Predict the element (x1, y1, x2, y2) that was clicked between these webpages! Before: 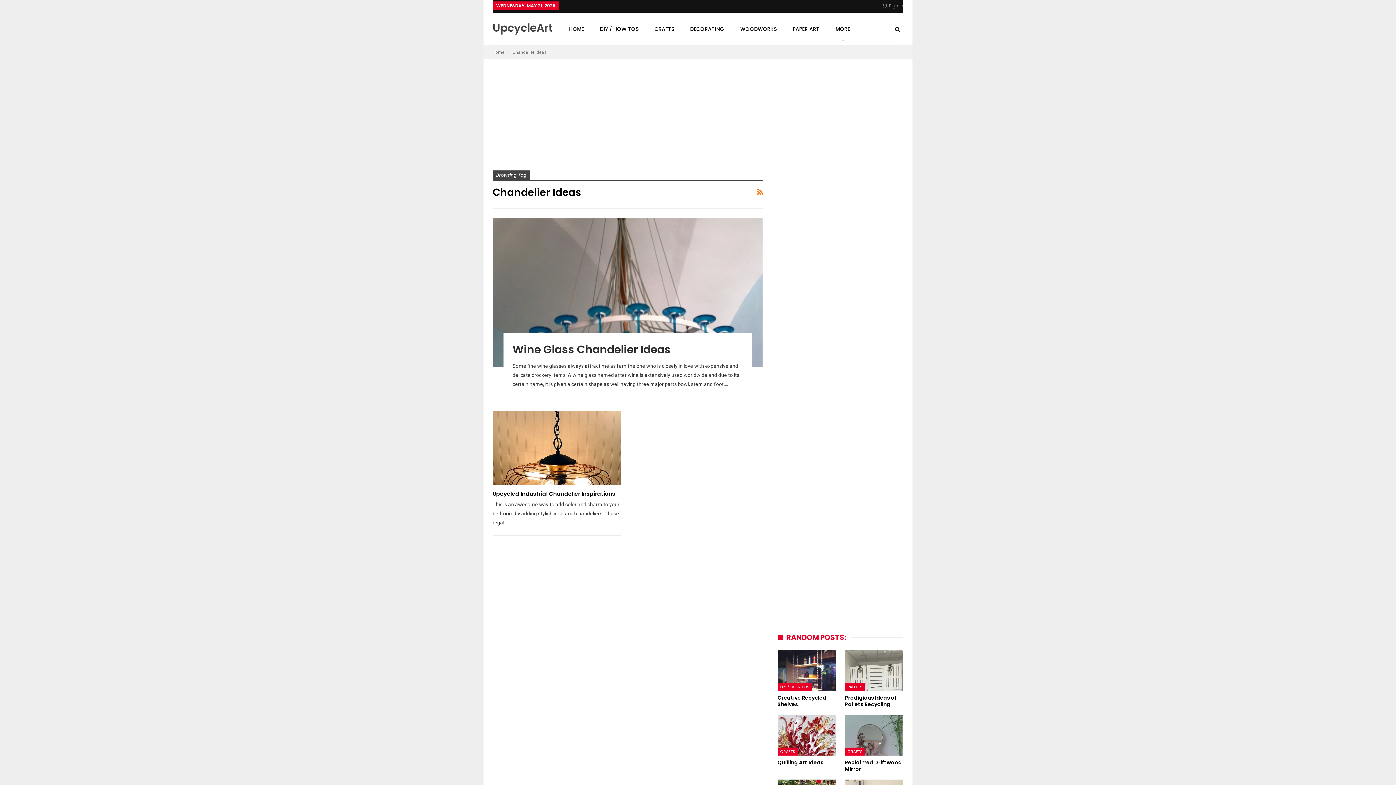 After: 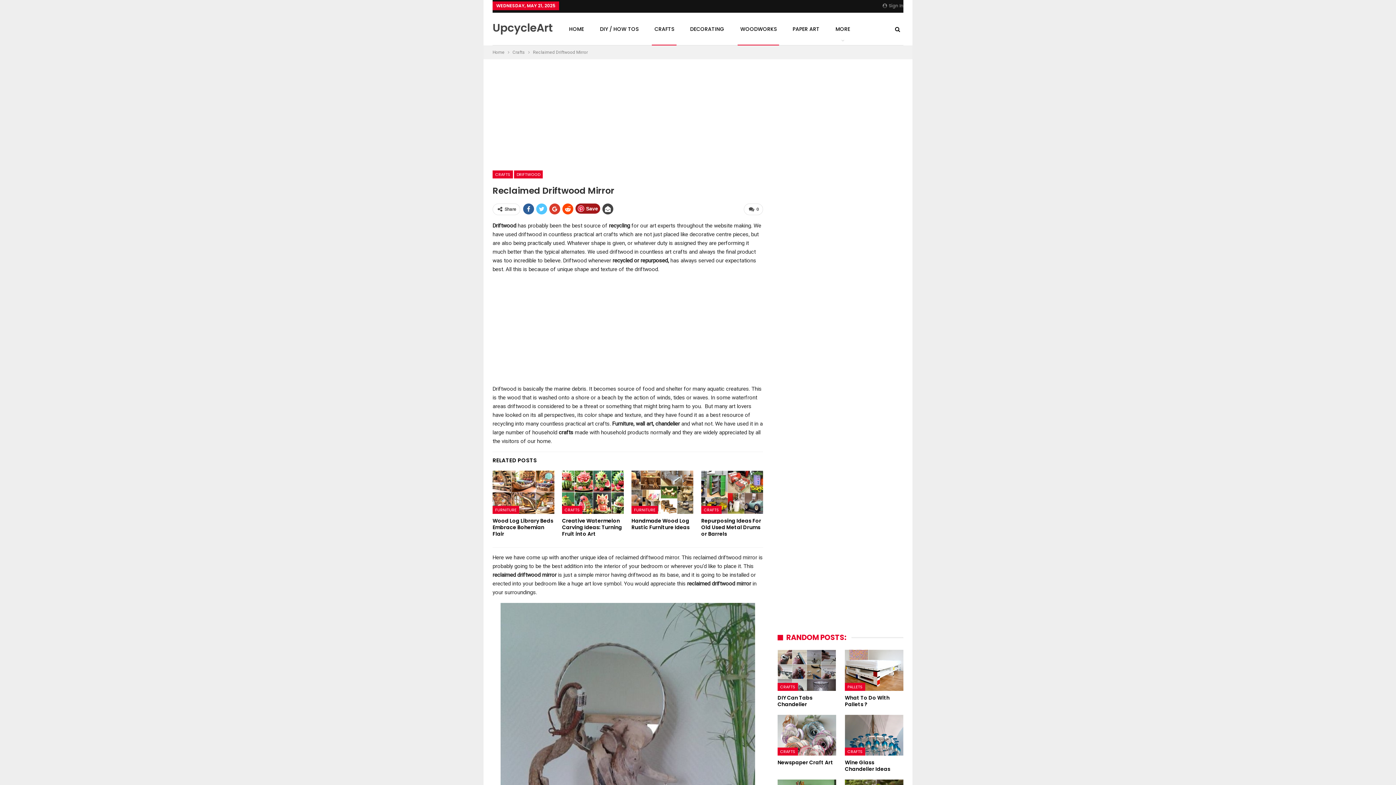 Action: bbox: (845, 759, 902, 773) label: Reclaimed Driftwood Mirror